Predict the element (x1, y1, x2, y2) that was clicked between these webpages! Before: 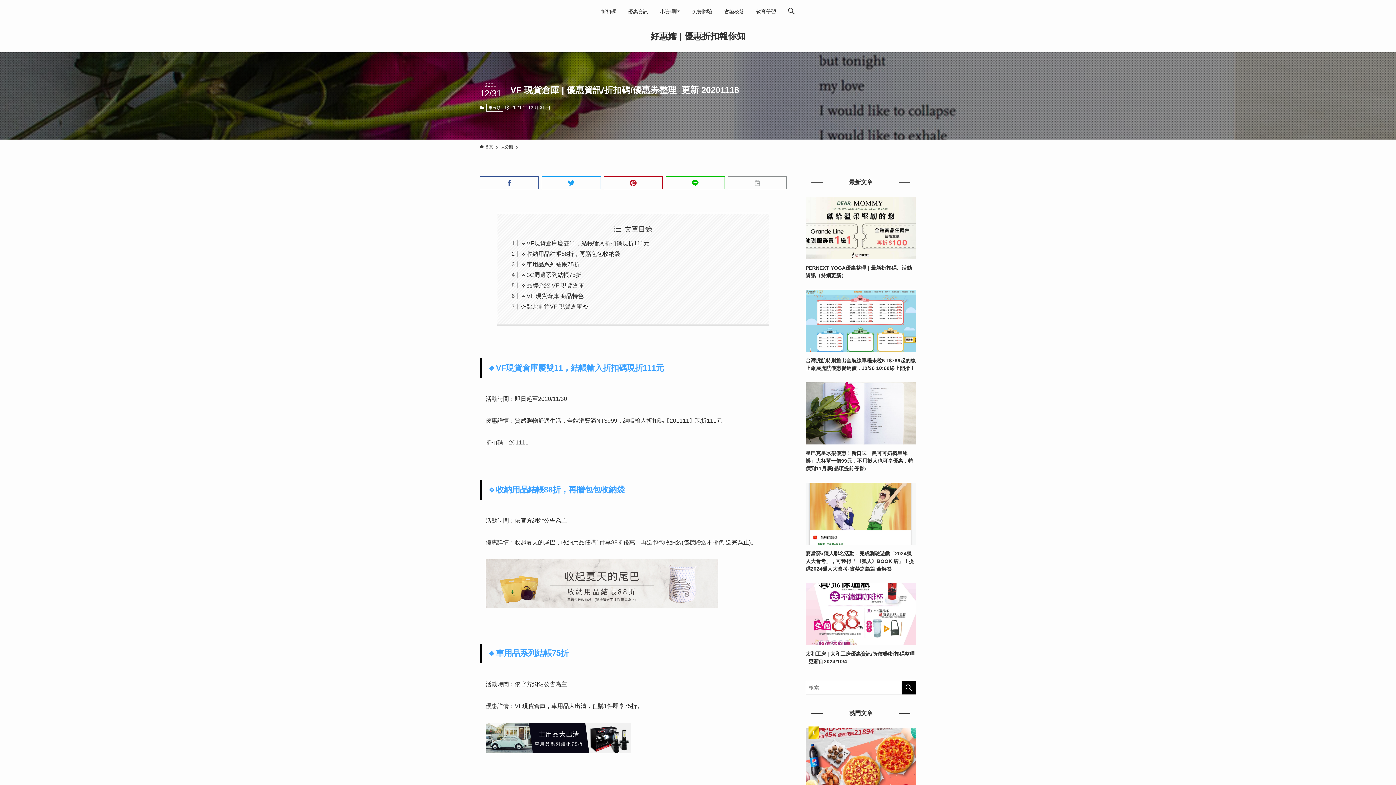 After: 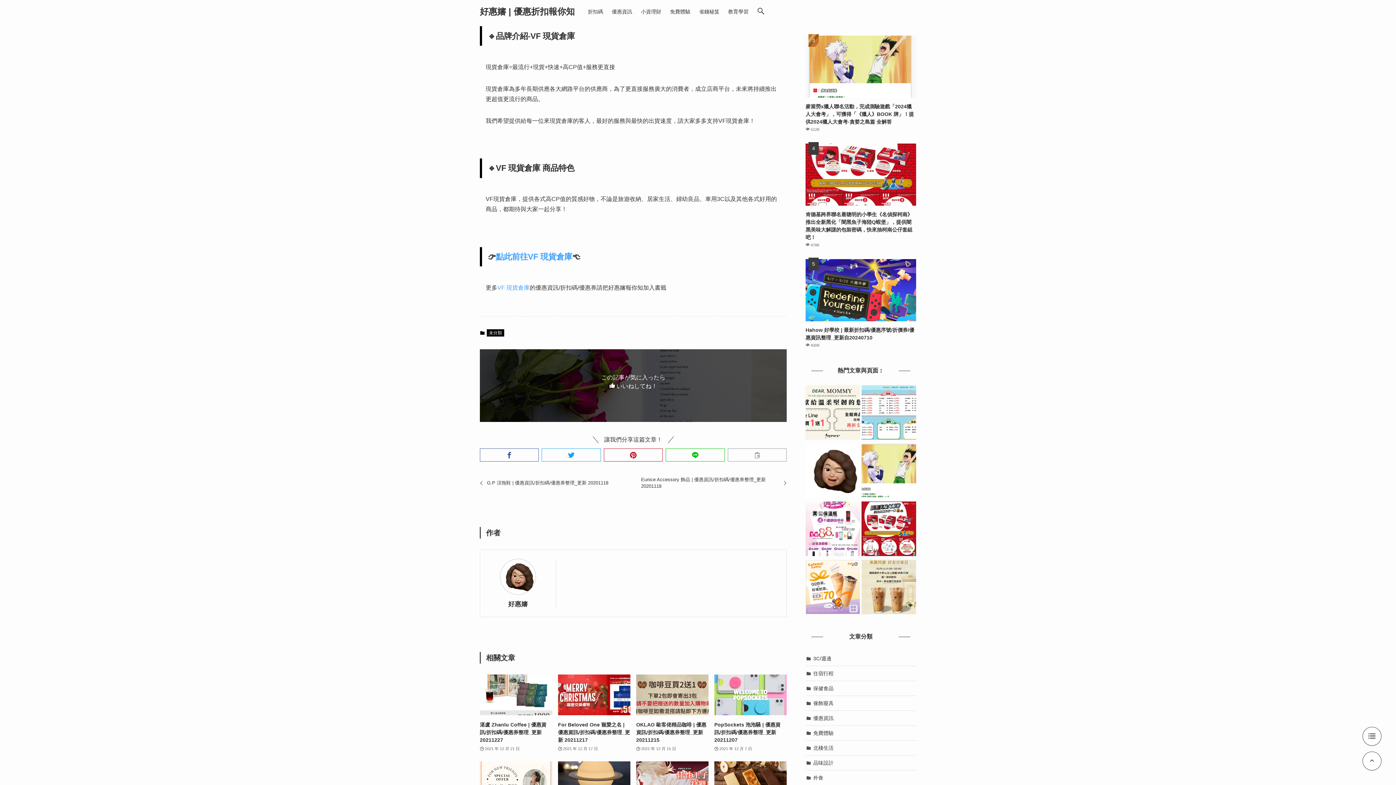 Action: label: 🔹品牌介紹-VF 現貨倉庫 bbox: (520, 282, 584, 288)